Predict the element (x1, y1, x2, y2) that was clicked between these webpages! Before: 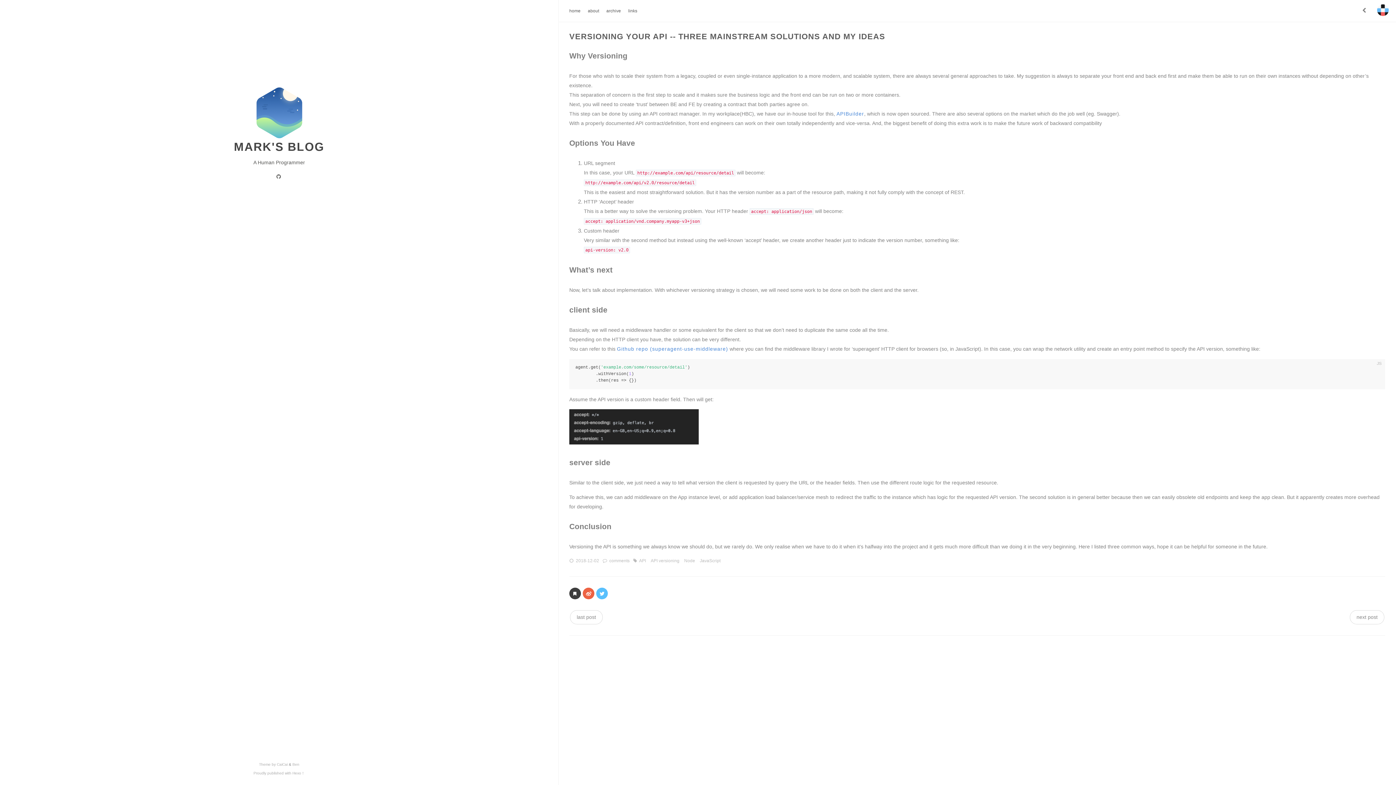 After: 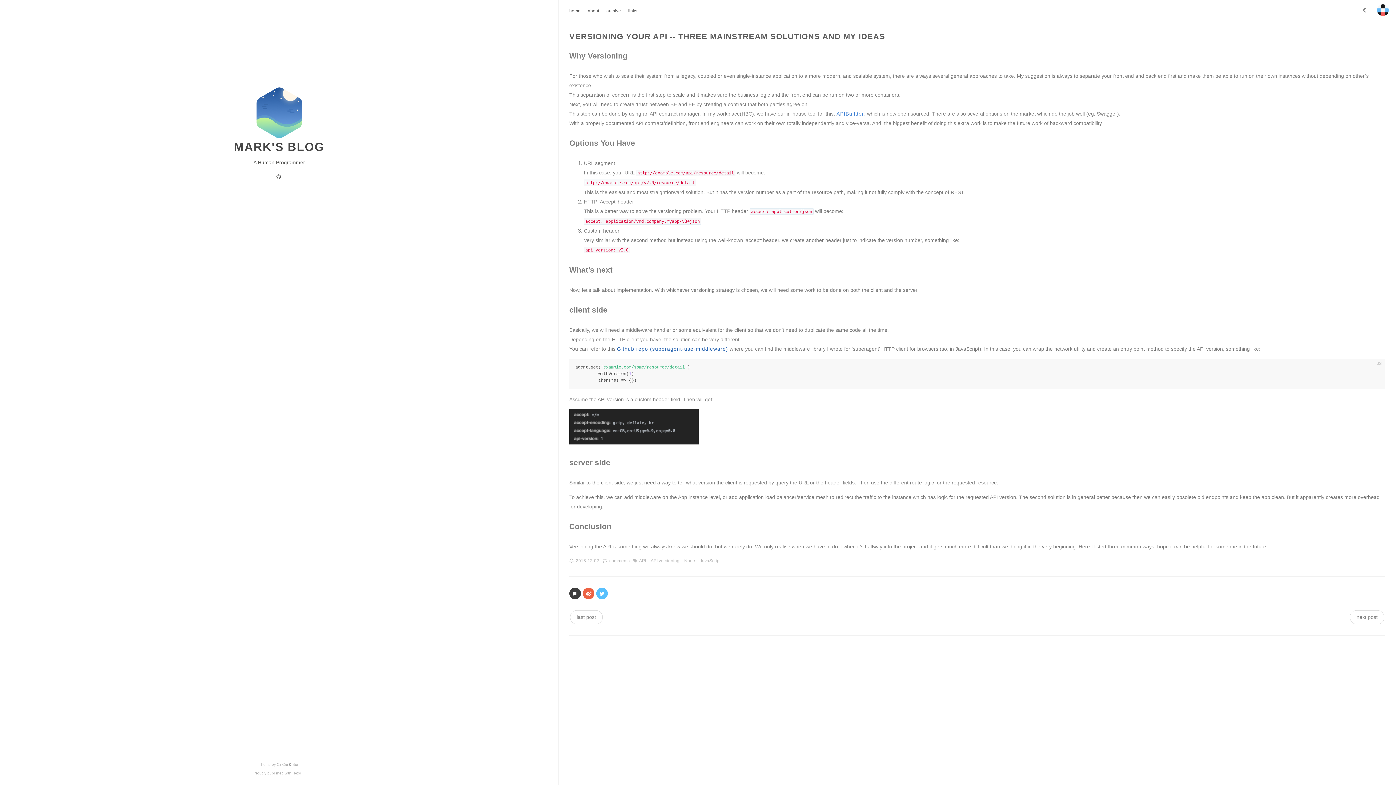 Action: label: Github repo (superagent-use-middleware) bbox: (617, 346, 728, 352)